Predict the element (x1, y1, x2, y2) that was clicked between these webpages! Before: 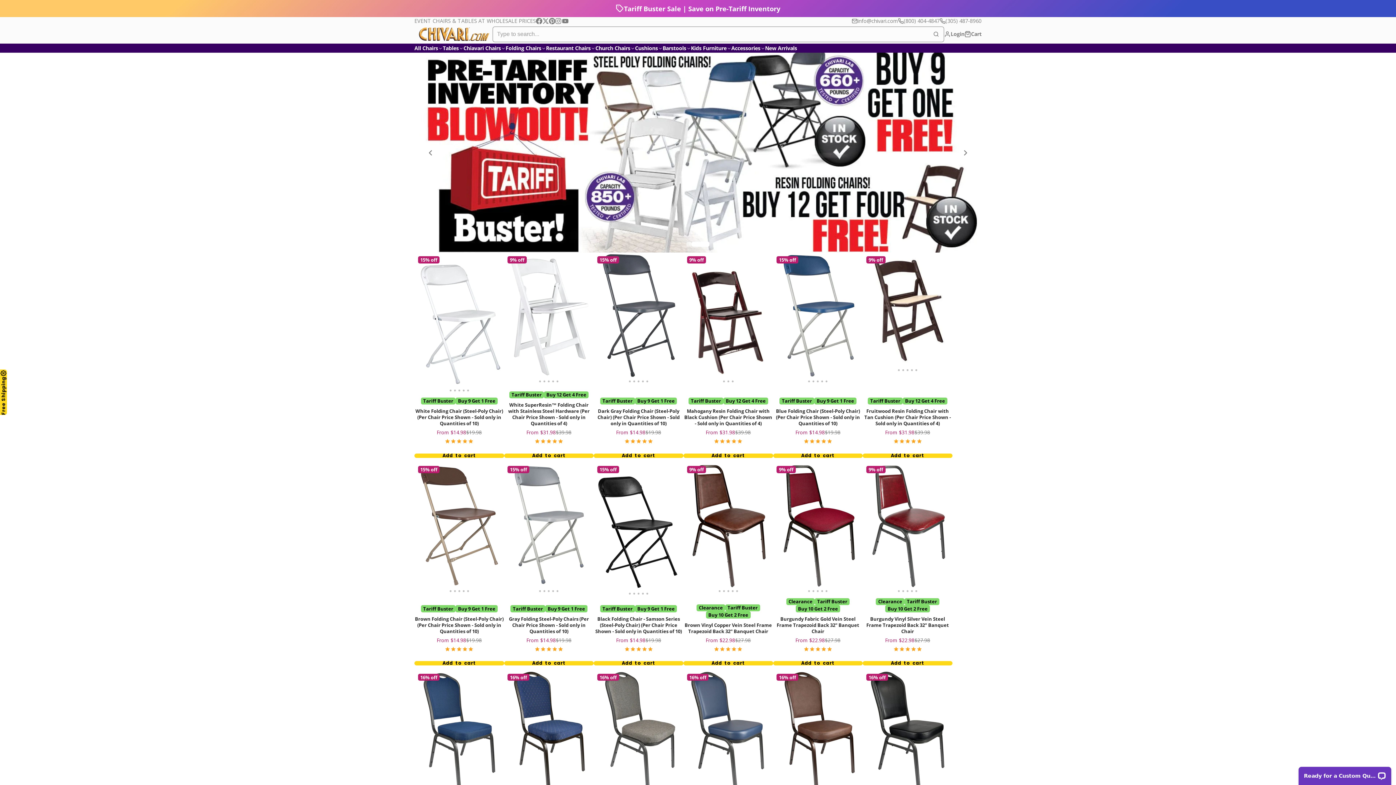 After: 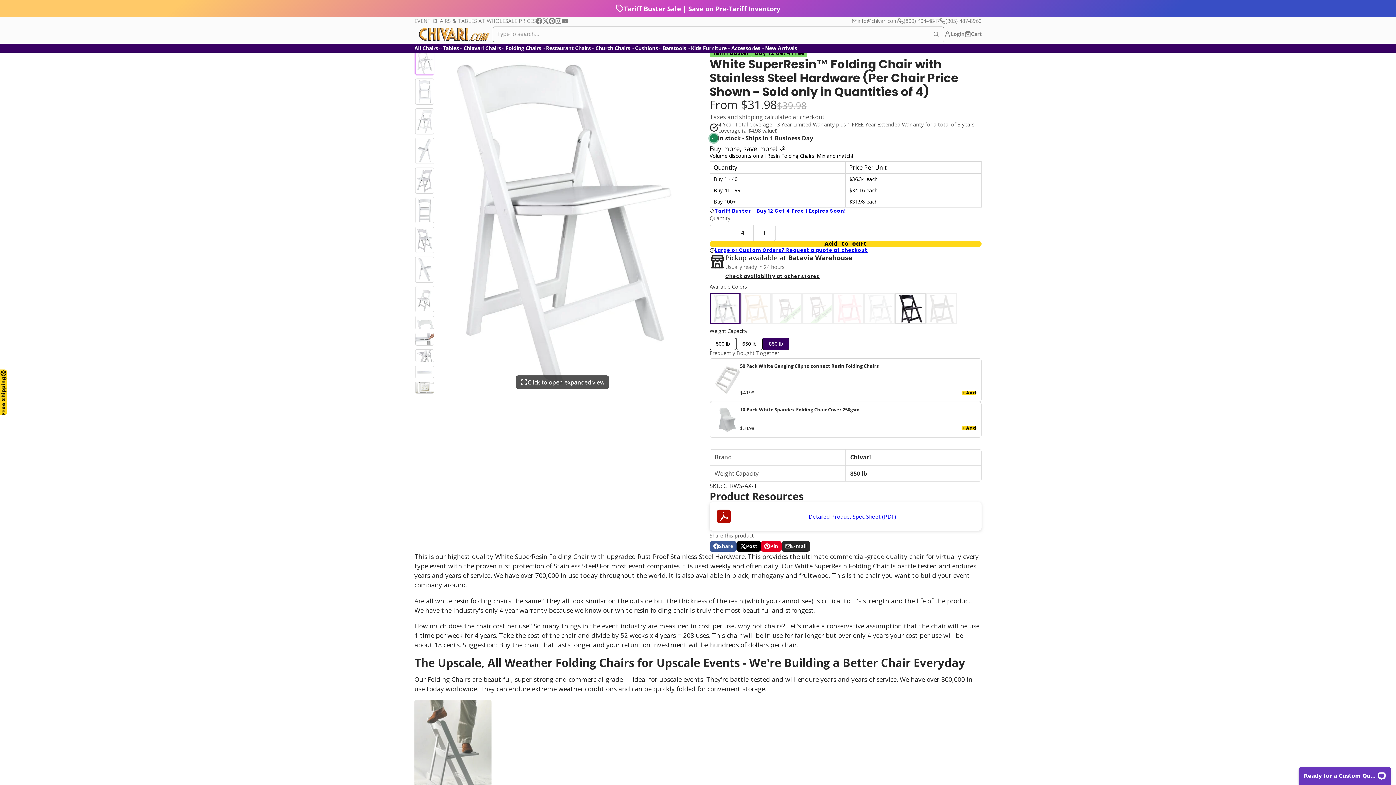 Action: bbox: (522, 252, 540, 383) label: White SuperResin™ Folding Chair with Stainless Steel Hardware (Per Chair Price Shown - Sold only in Quantities of 4)